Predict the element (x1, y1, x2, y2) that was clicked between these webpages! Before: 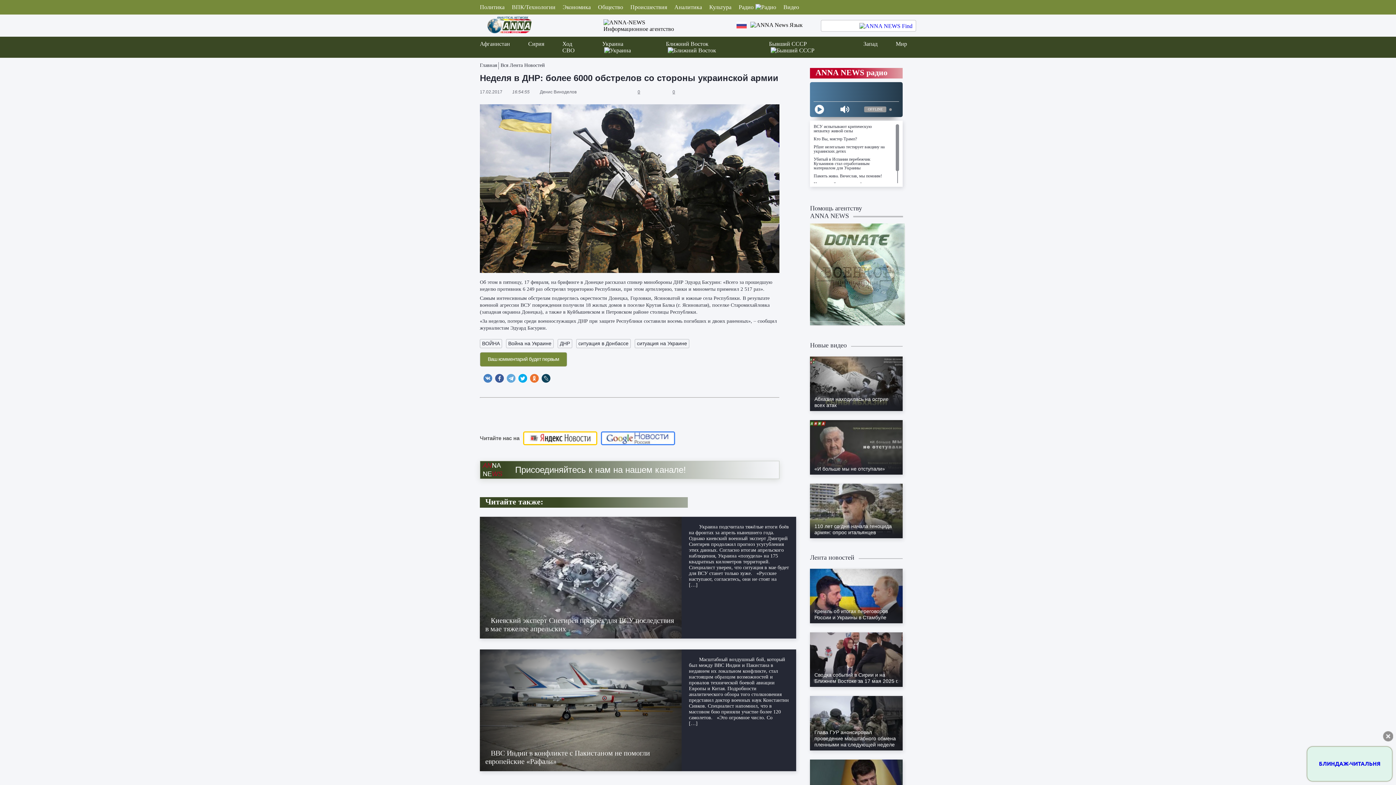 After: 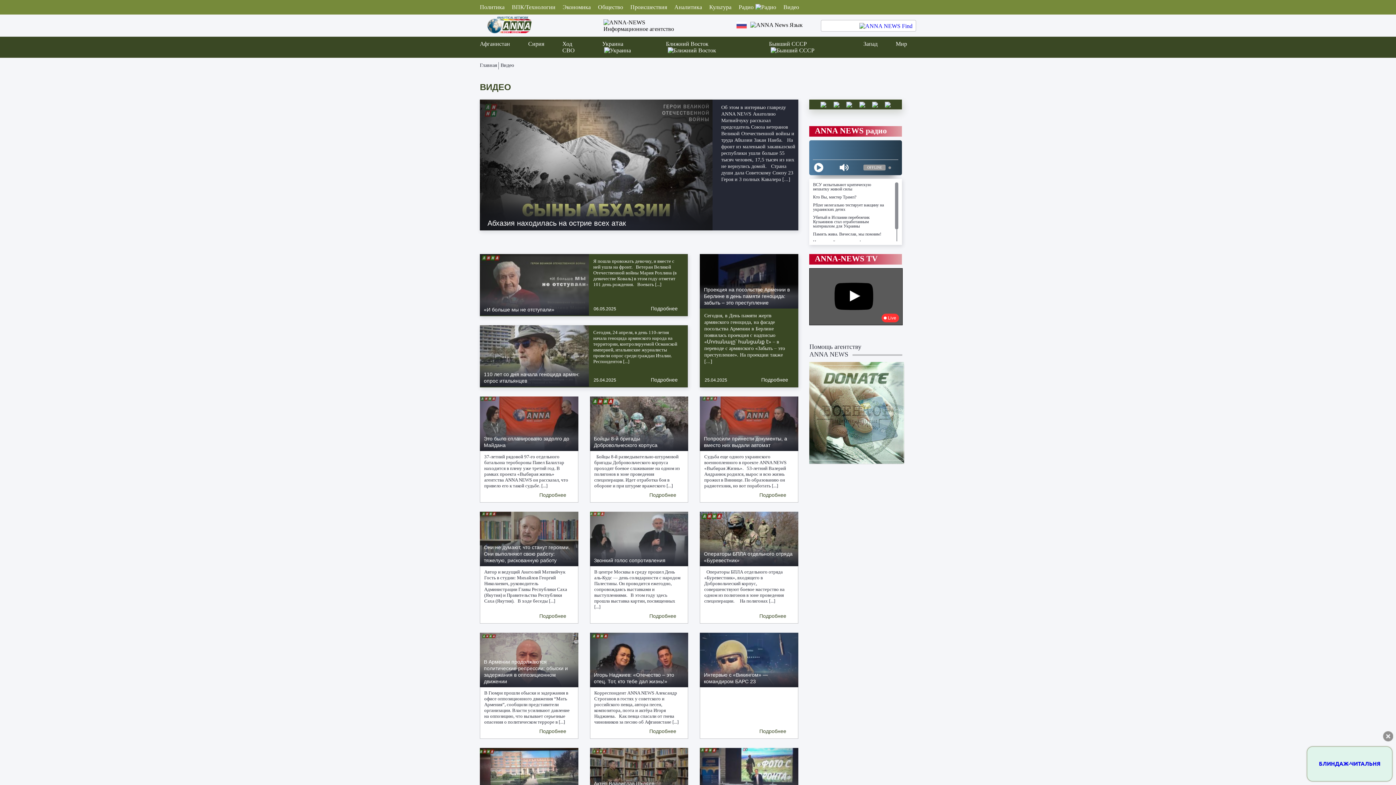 Action: label: Видео bbox: (780, 4, 802, 10)